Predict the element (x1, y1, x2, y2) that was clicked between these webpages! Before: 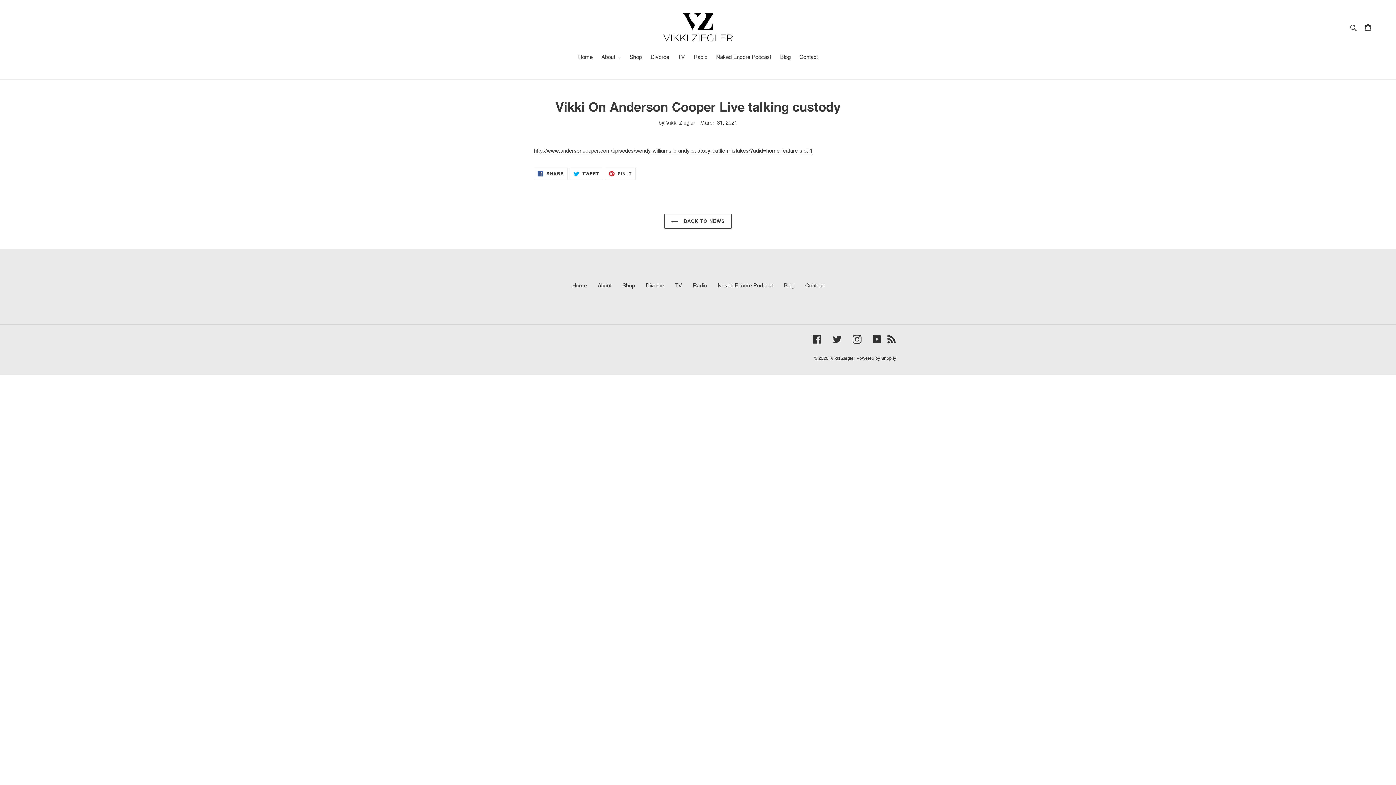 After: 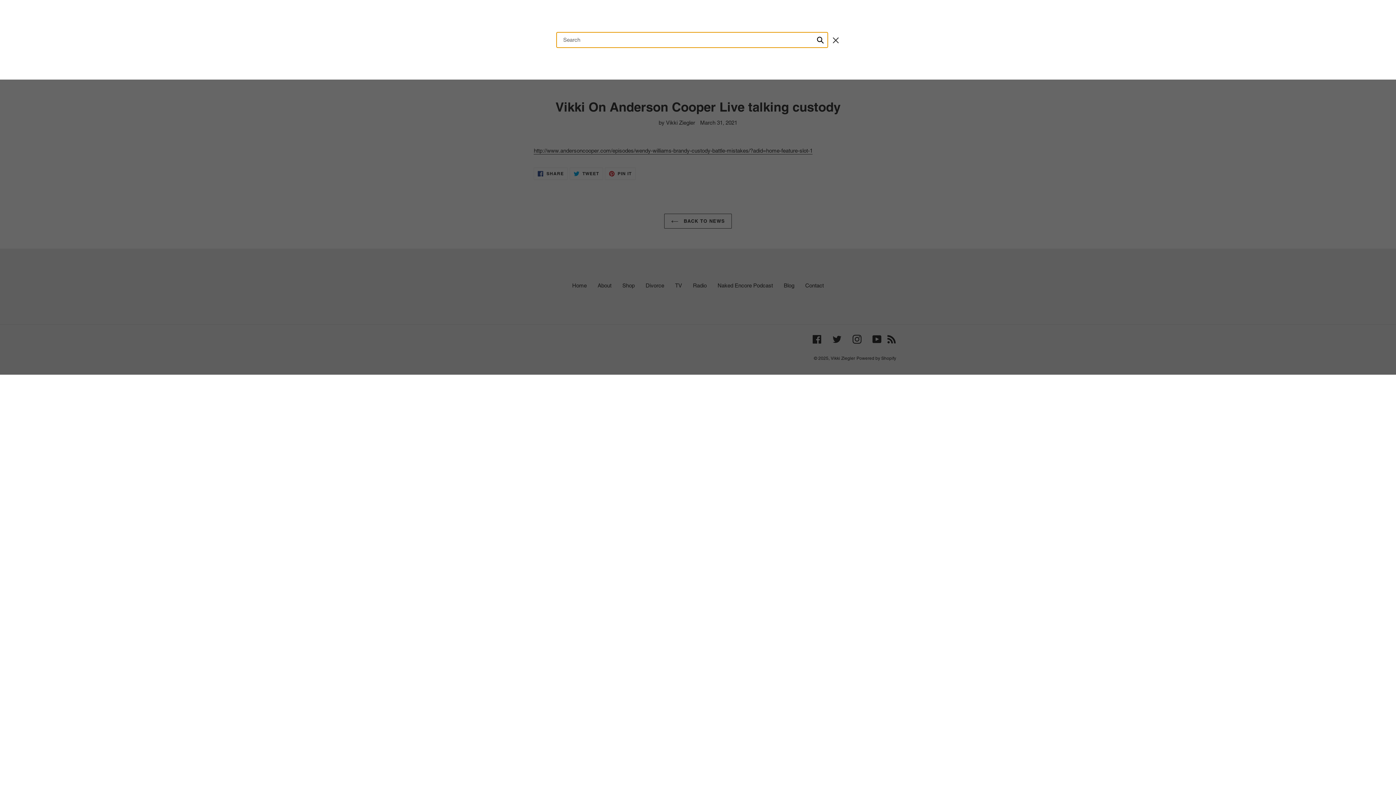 Action: label: Search bbox: (1348, 22, 1360, 31)